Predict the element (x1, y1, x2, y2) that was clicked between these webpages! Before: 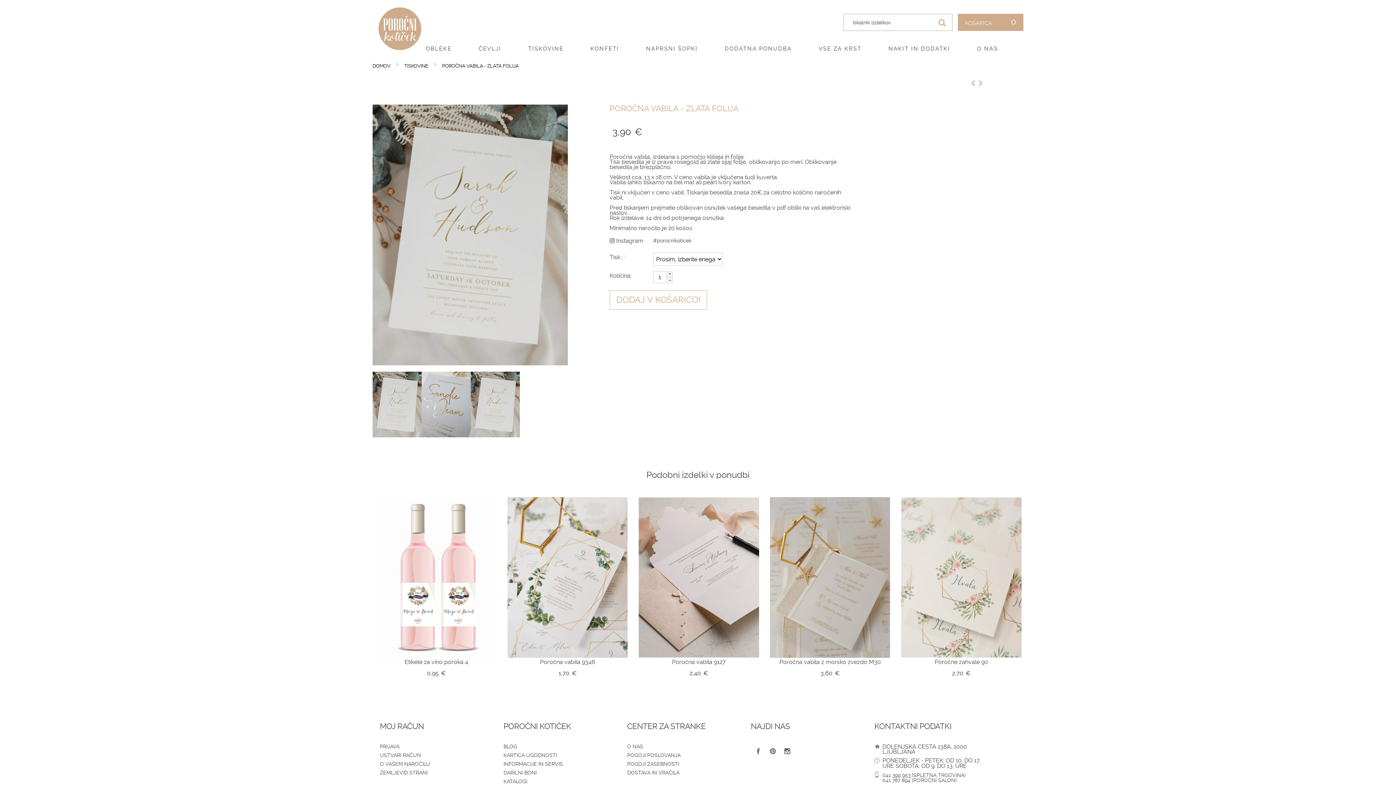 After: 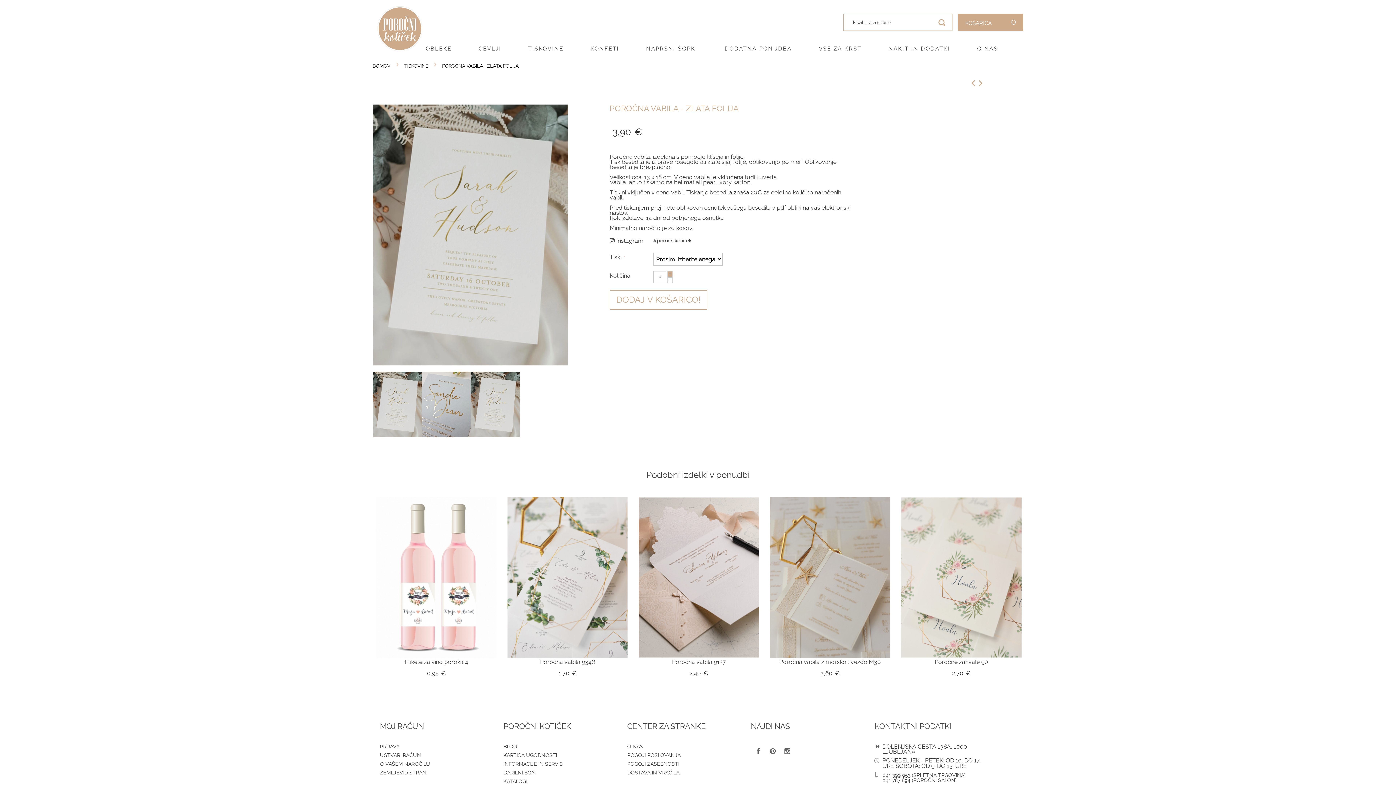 Action: label: + bbox: (667, 271, 672, 276)